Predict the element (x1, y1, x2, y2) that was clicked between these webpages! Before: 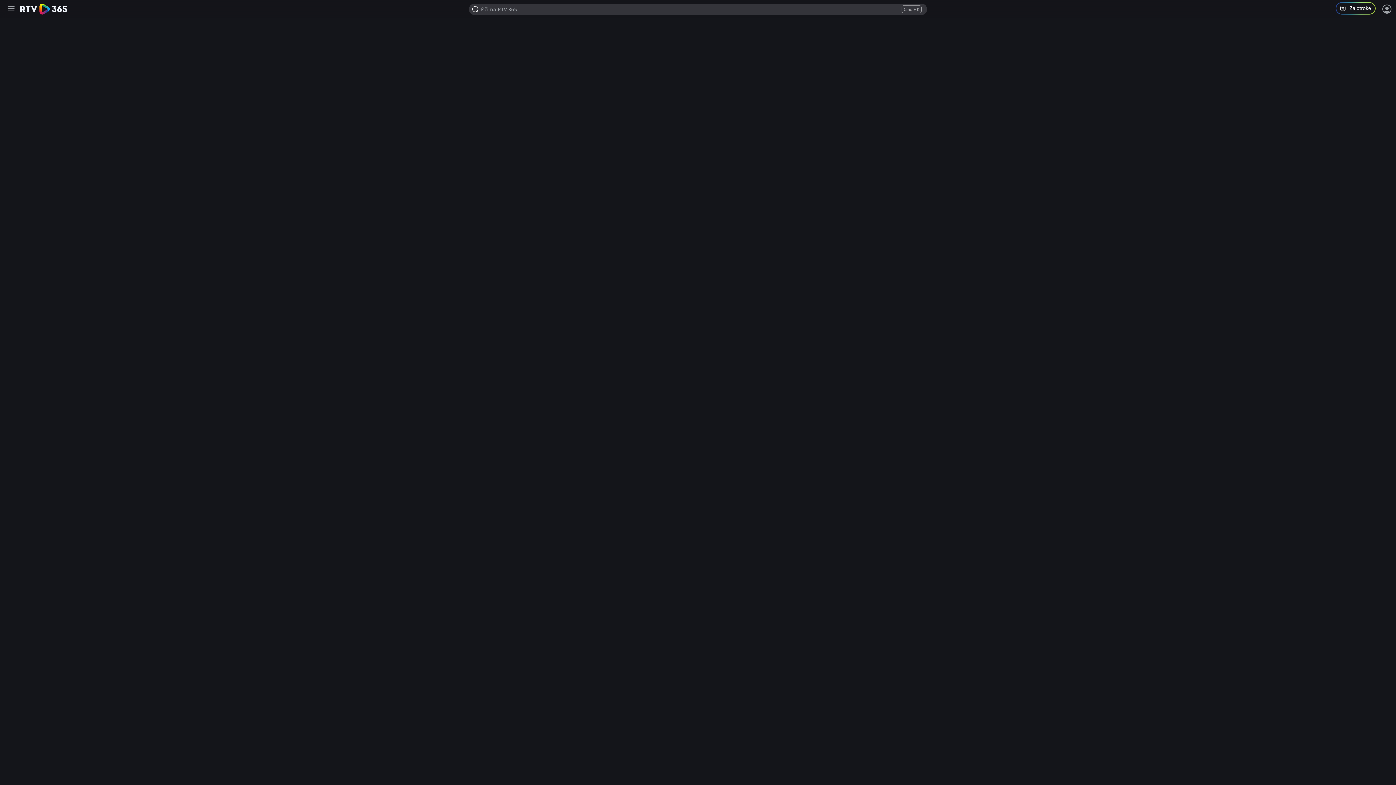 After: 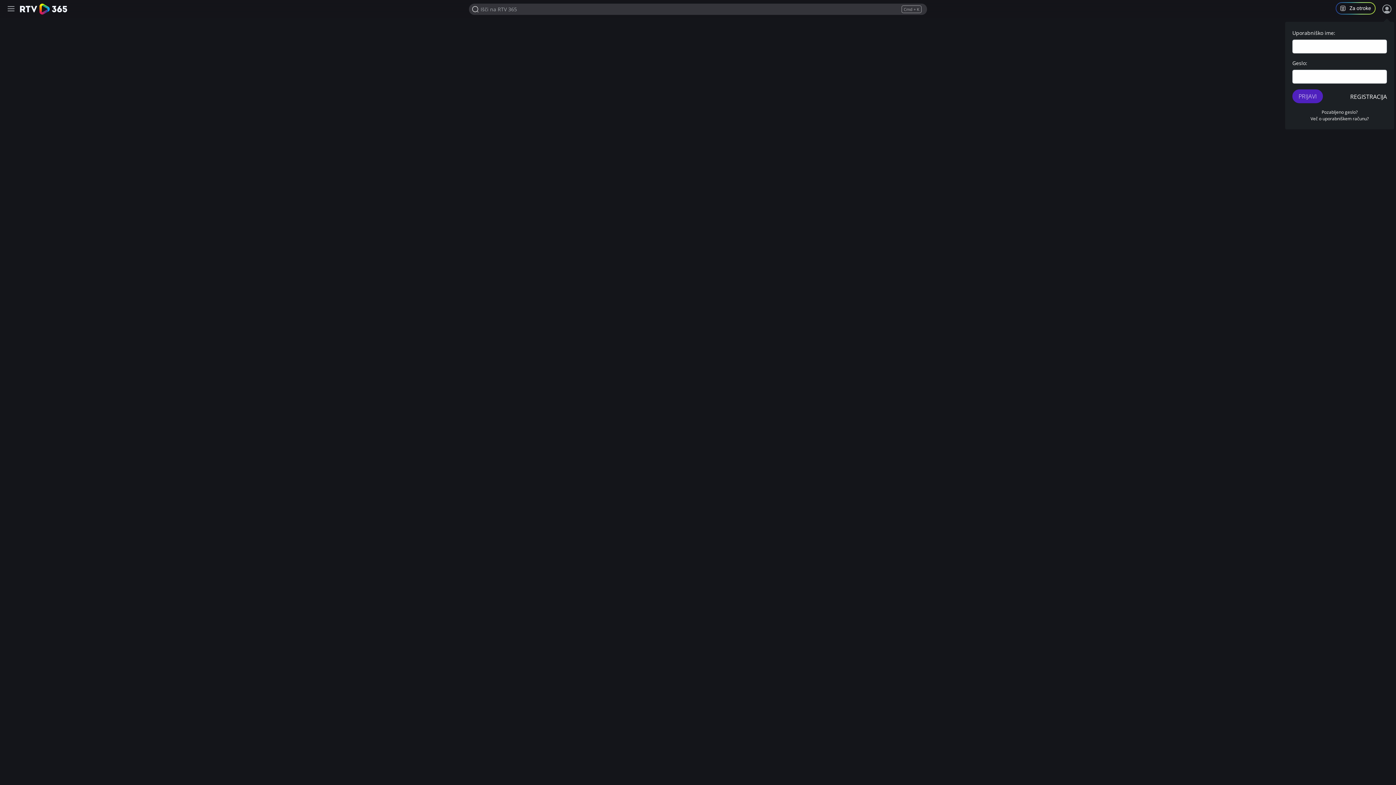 Action: label: Prijava bbox: (1381, 3, 1392, 14)